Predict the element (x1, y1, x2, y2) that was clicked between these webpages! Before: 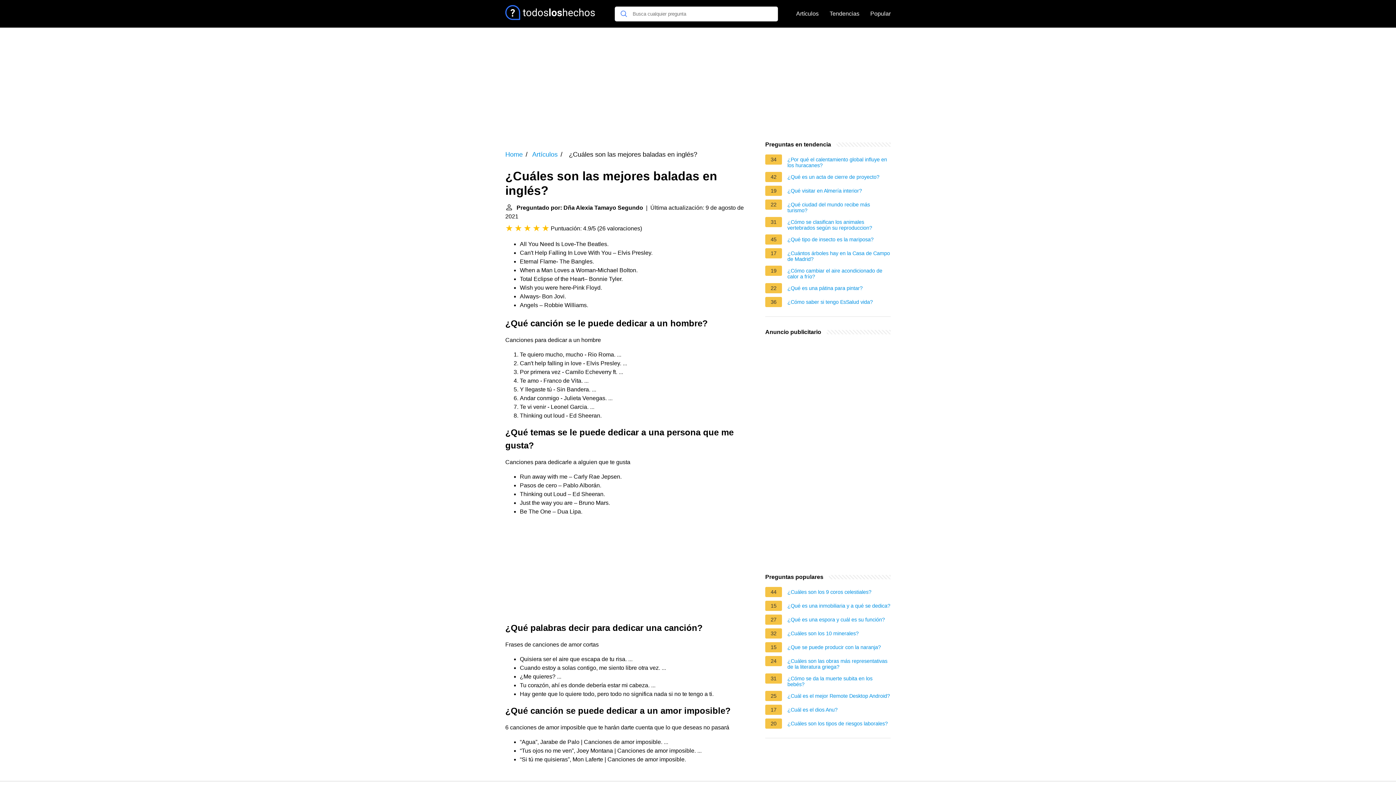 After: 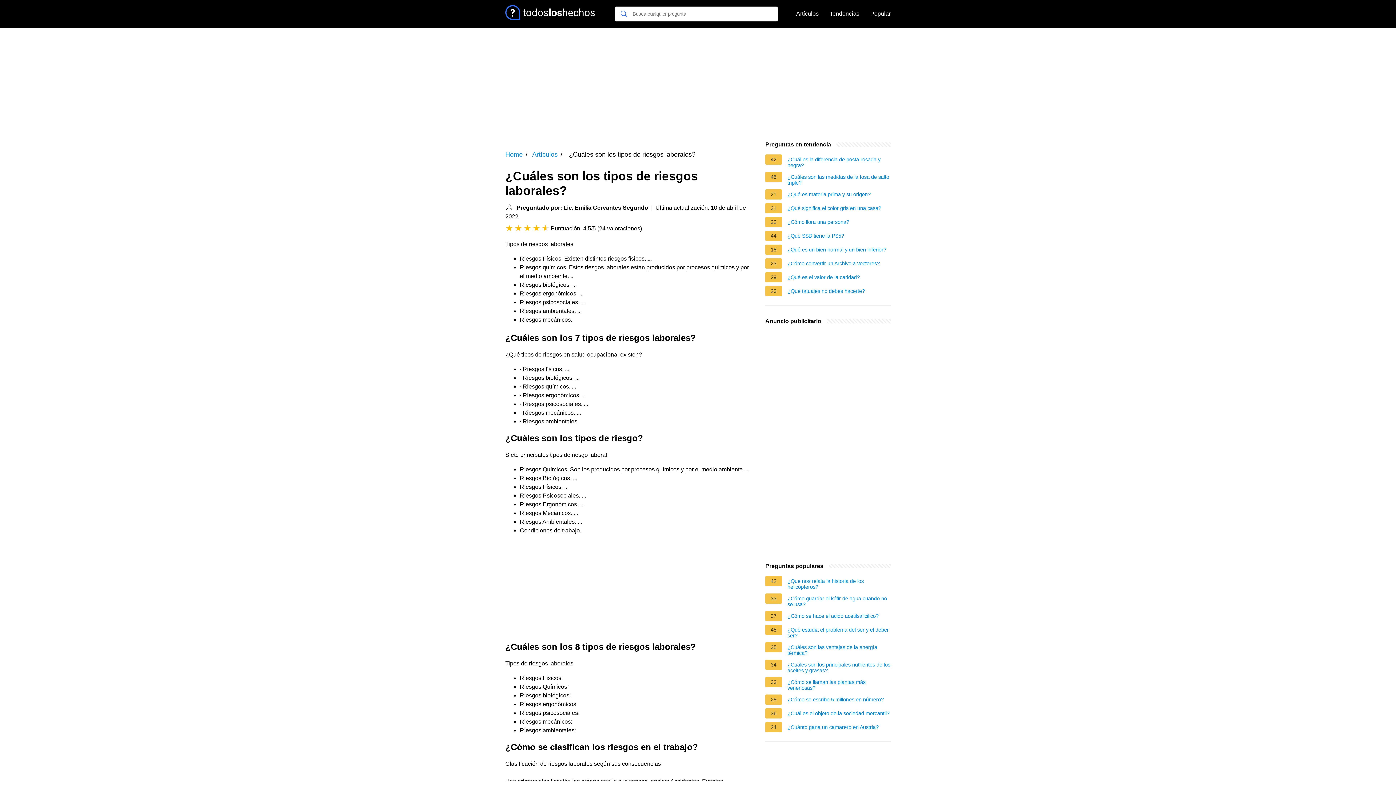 Action: bbox: (787, 721, 888, 729) label: ¿Cuáles son los tipos de riesgos laborales?